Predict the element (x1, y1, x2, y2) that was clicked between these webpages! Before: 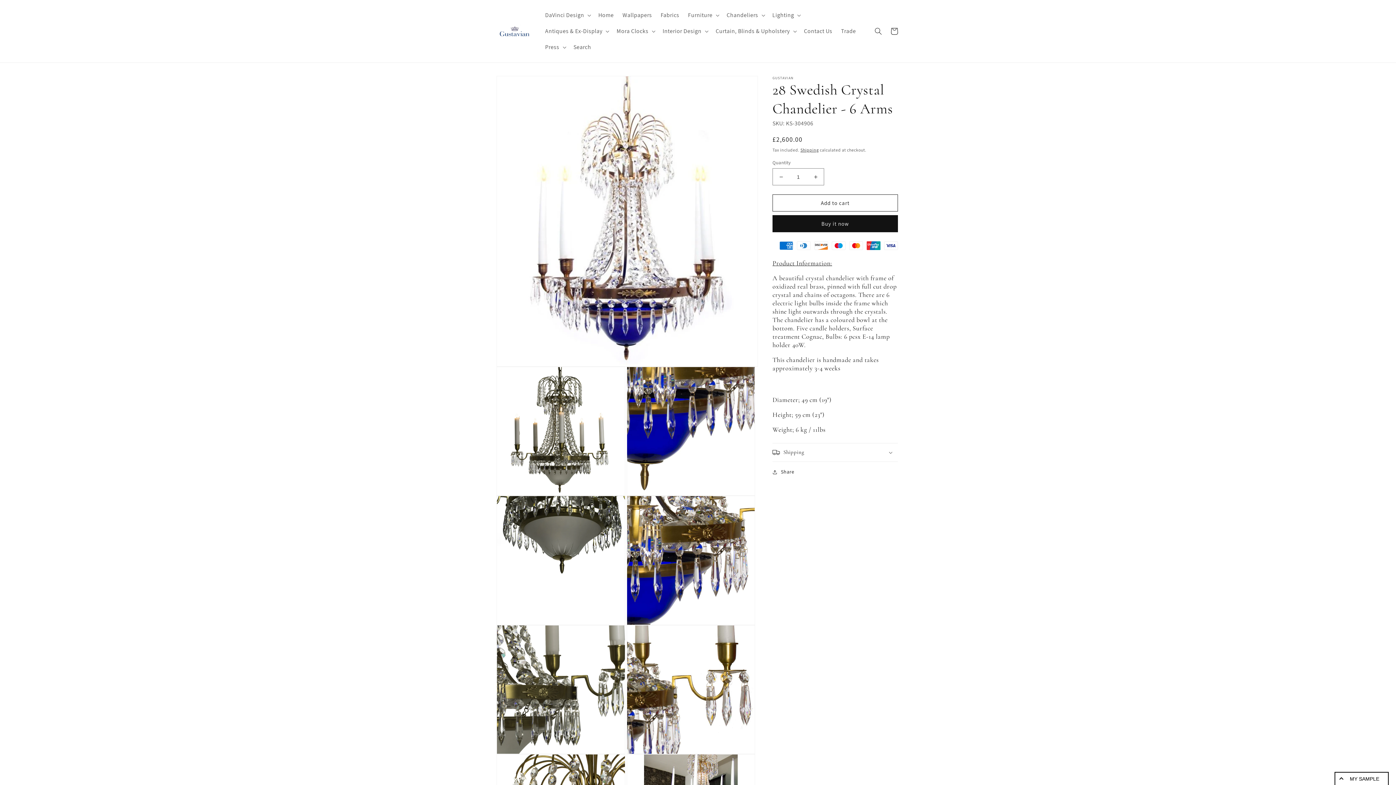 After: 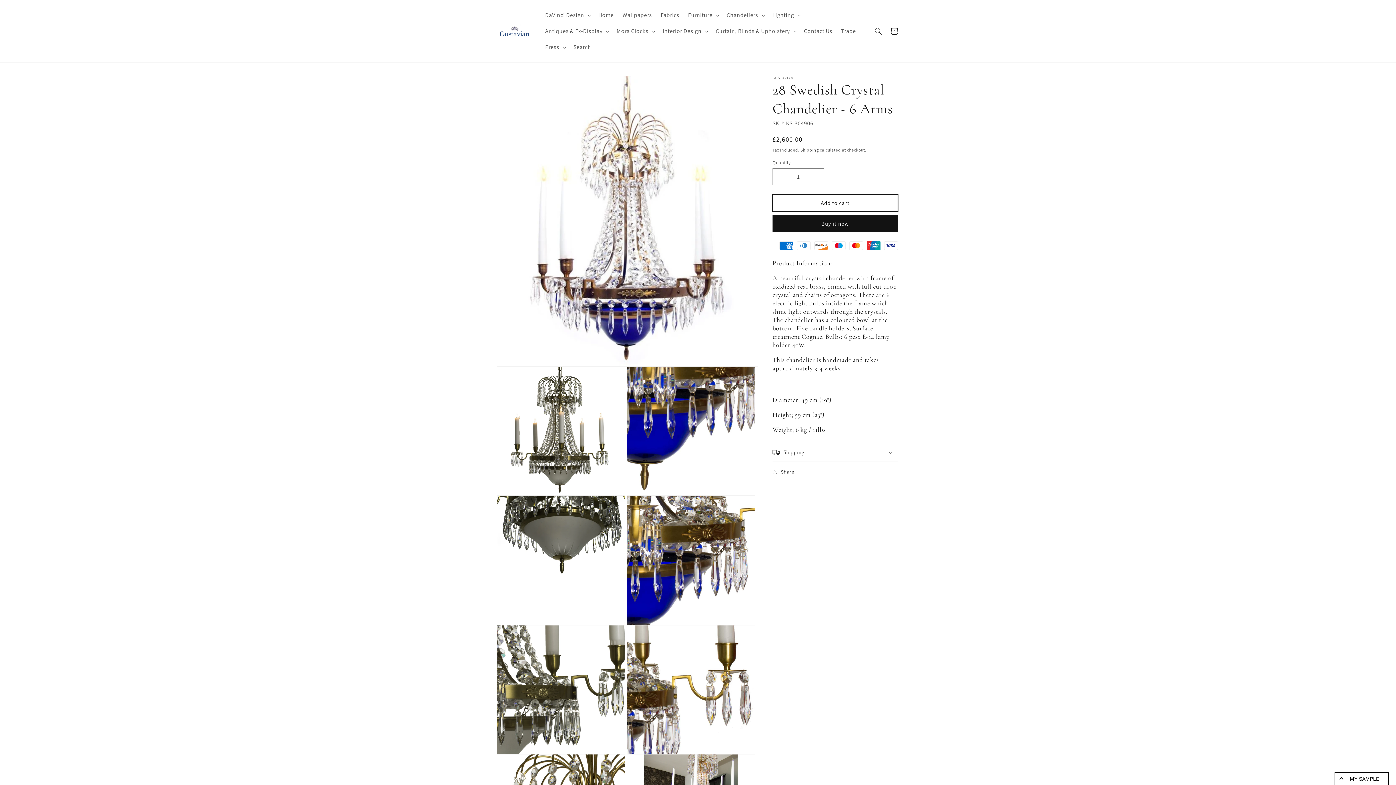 Action: bbox: (772, 194, 898, 211) label: Add to cart